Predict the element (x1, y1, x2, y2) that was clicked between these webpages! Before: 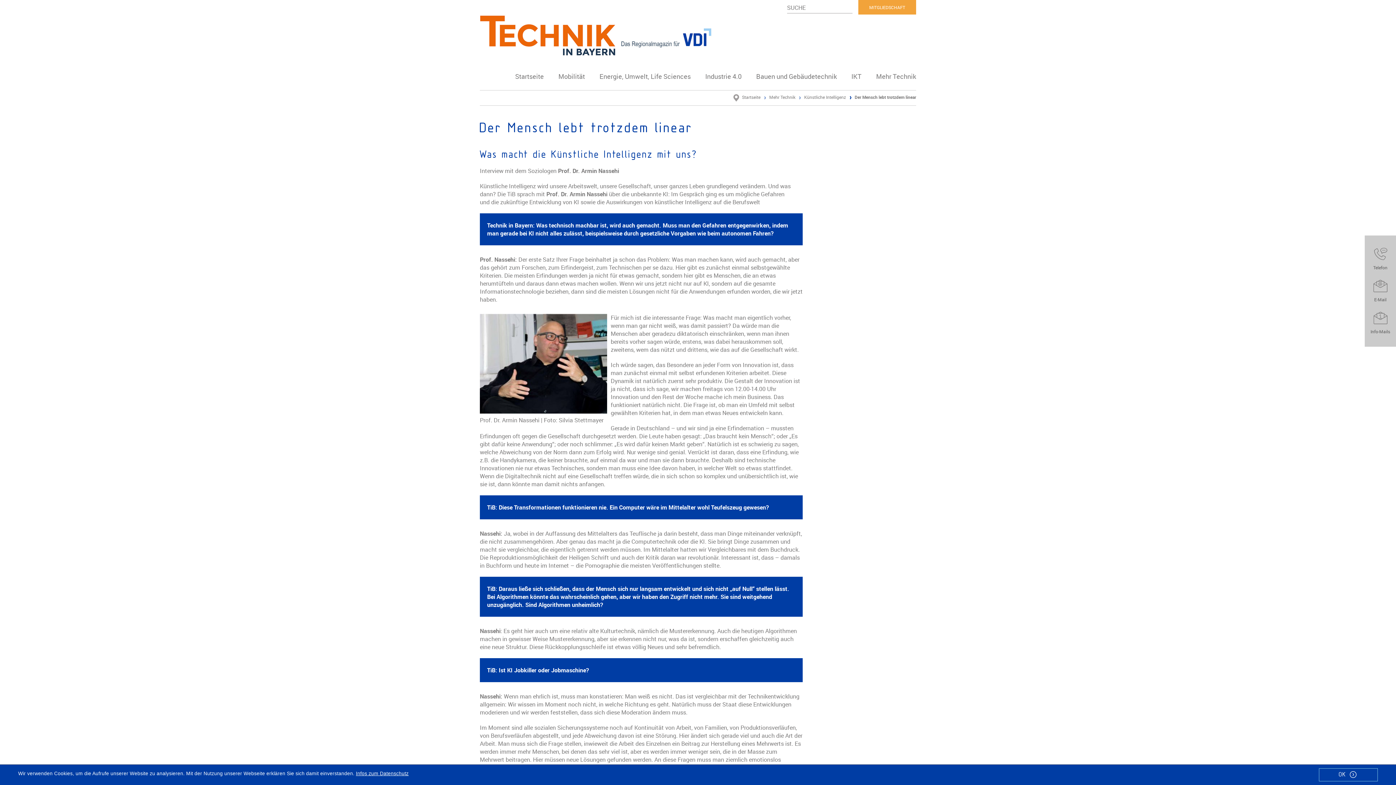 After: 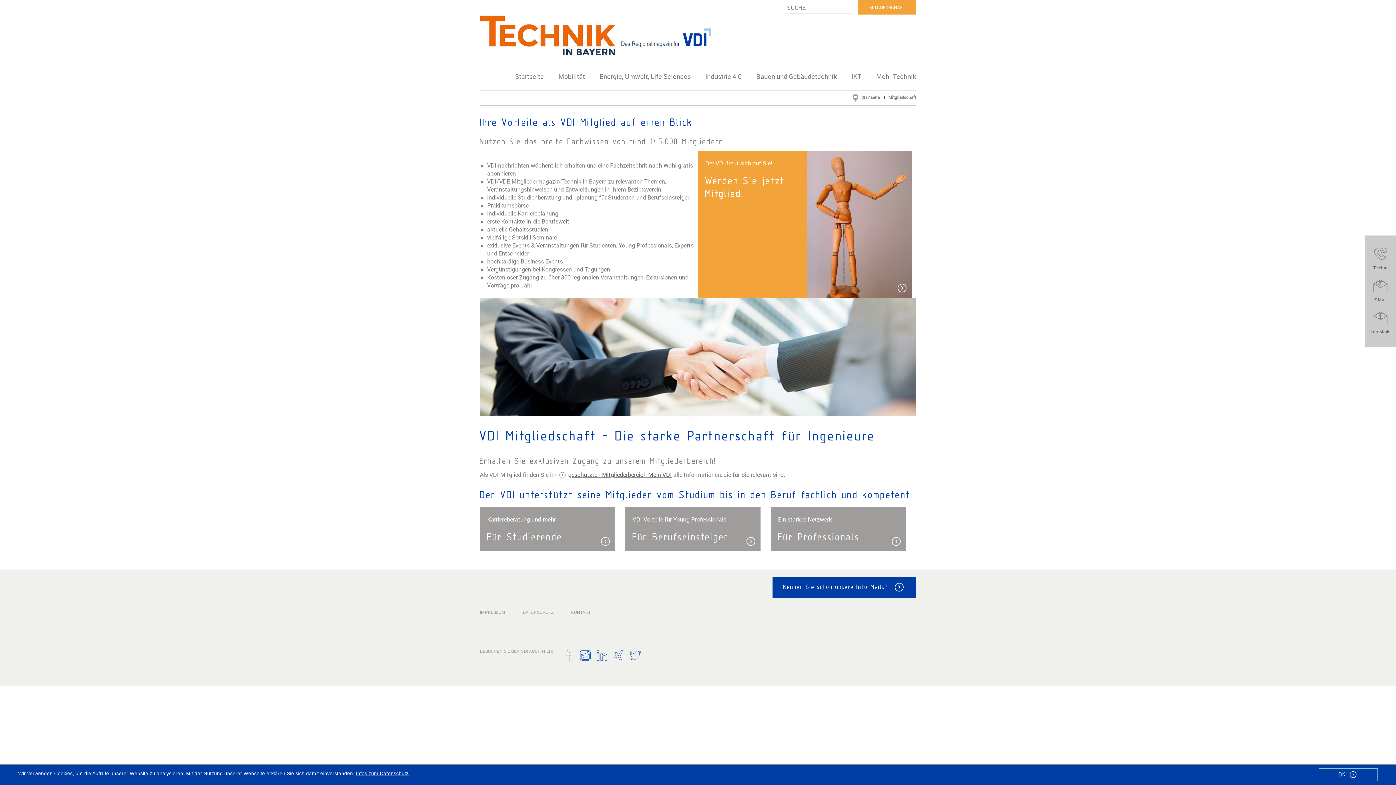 Action: bbox: (858, 2, 916, 10) label: MITGLIEDSCHAFT